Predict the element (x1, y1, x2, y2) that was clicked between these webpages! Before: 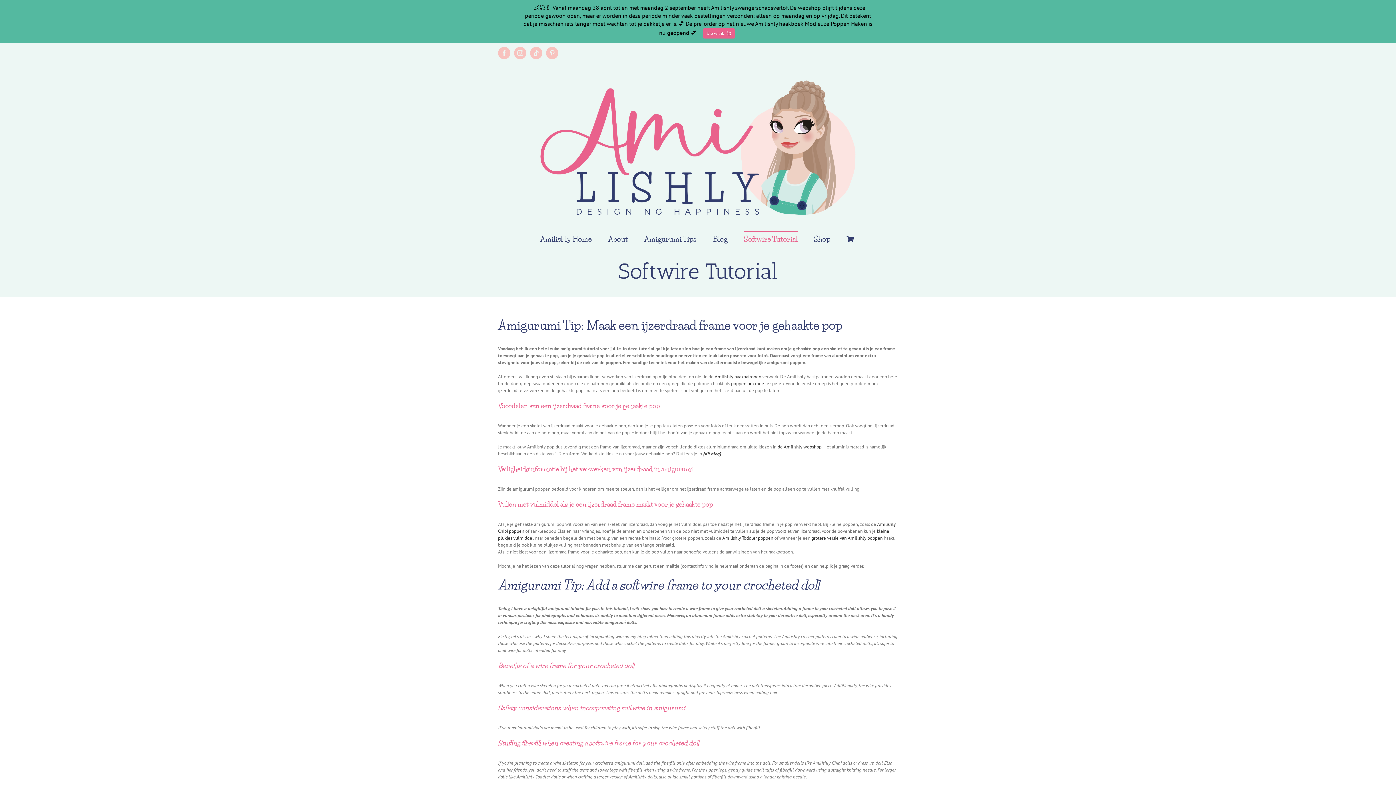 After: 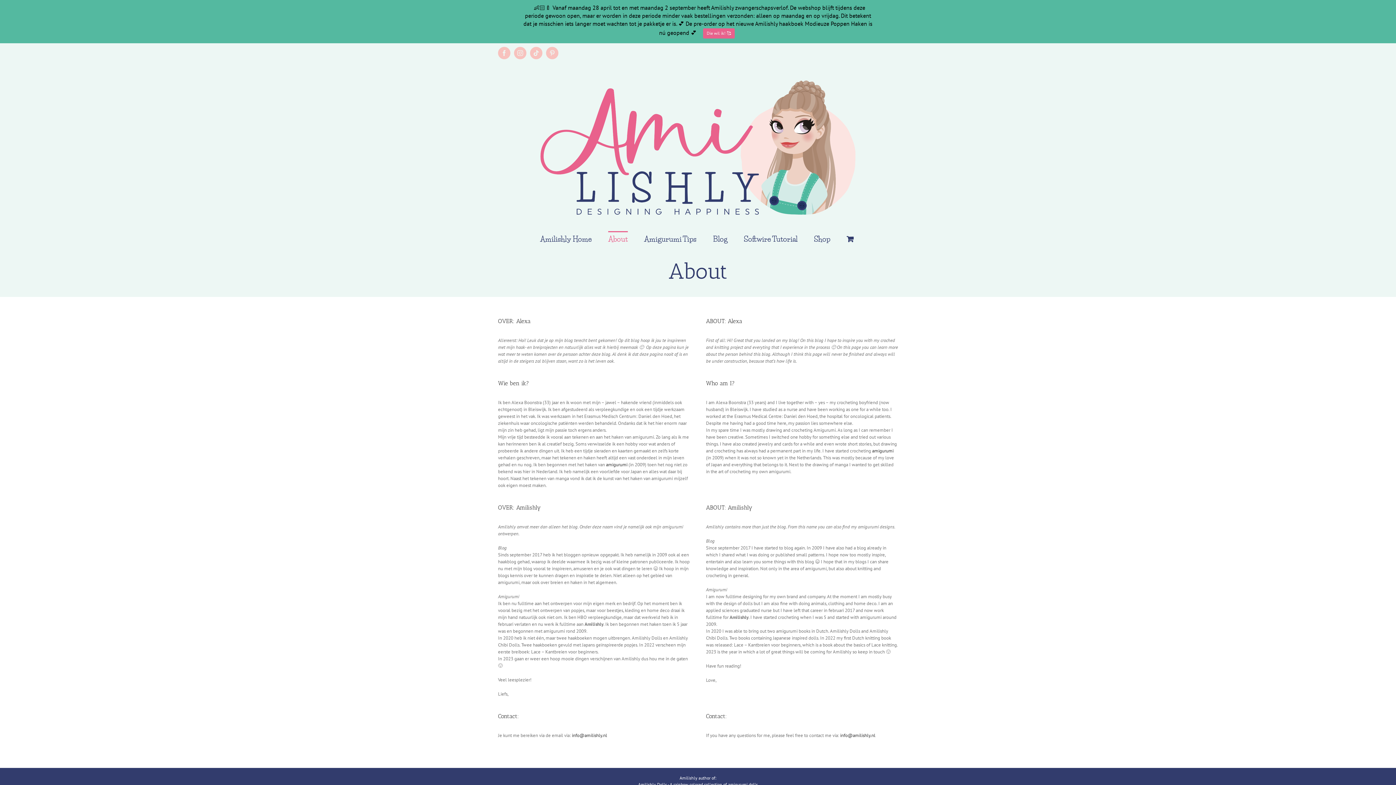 Action: bbox: (608, 231, 628, 245) label: About